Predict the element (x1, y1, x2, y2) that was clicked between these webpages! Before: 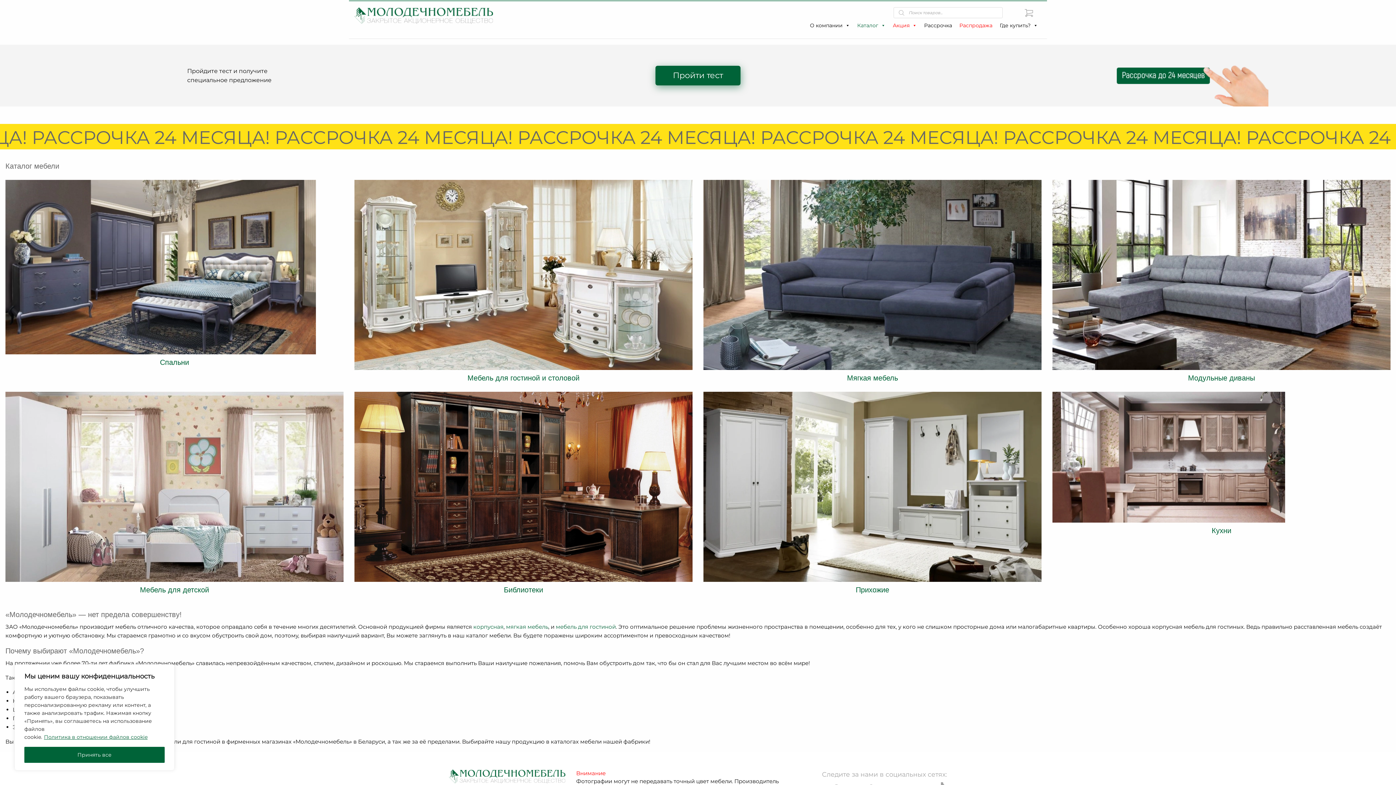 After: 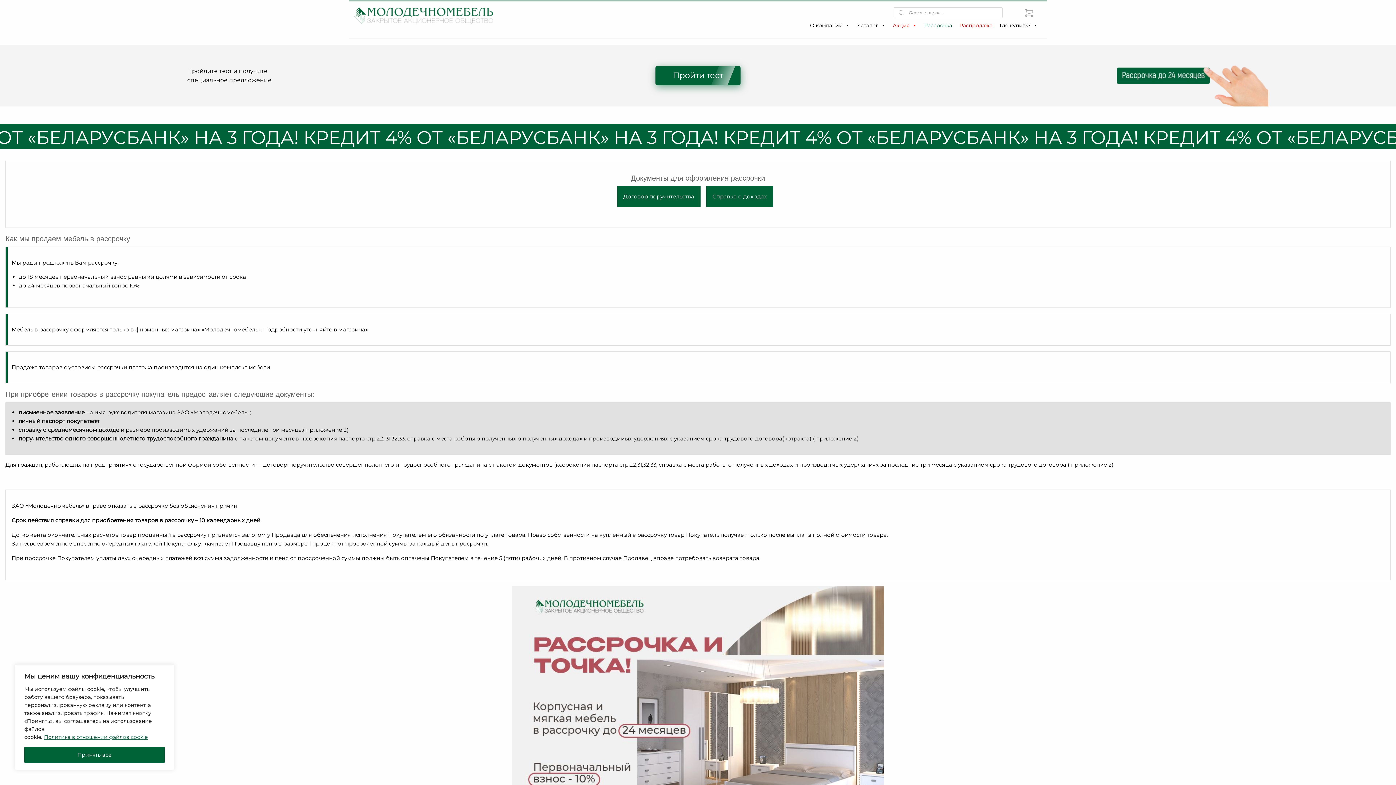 Action: label: Рассрочка bbox: (920, 18, 955, 32)